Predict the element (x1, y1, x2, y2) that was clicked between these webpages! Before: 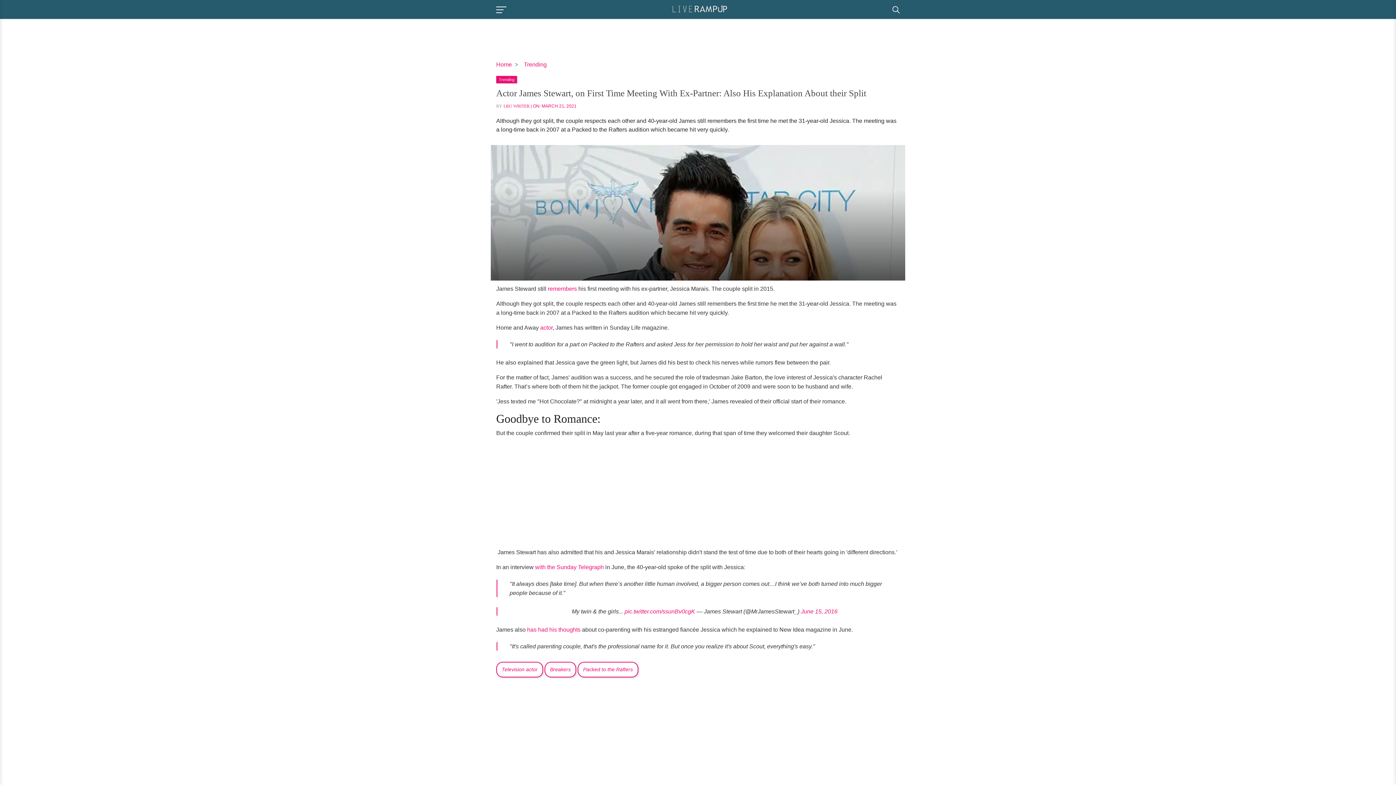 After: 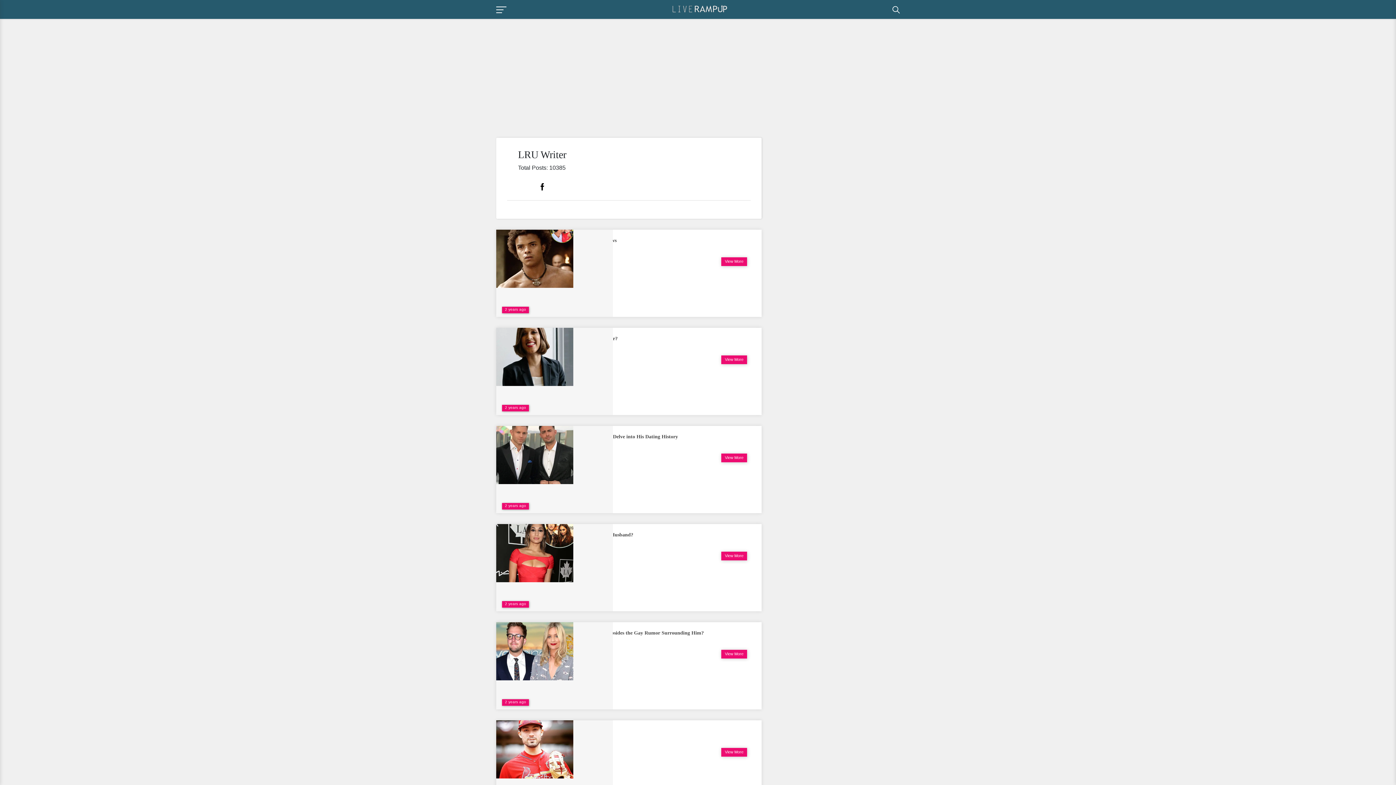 Action: label: LRU WRITER bbox: (503, 103, 529, 108)